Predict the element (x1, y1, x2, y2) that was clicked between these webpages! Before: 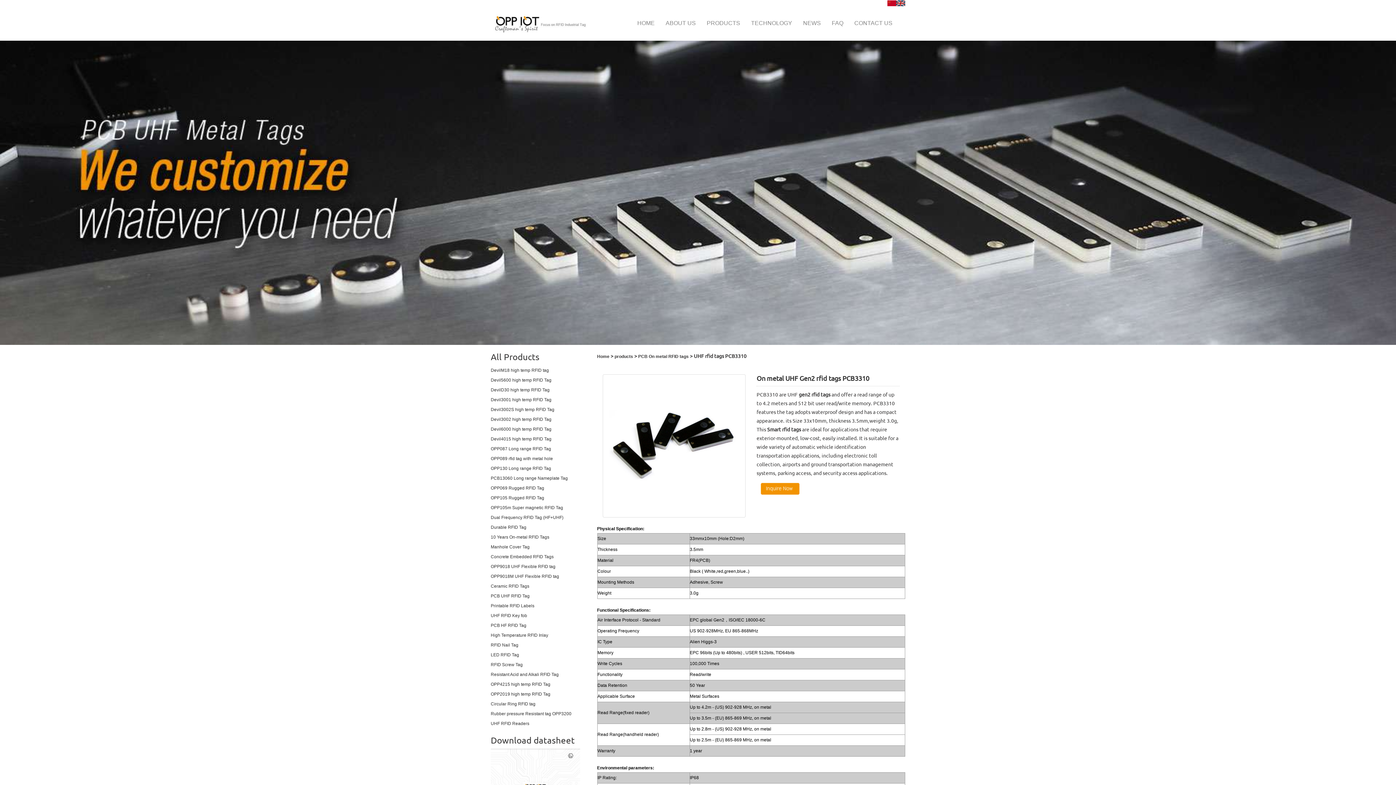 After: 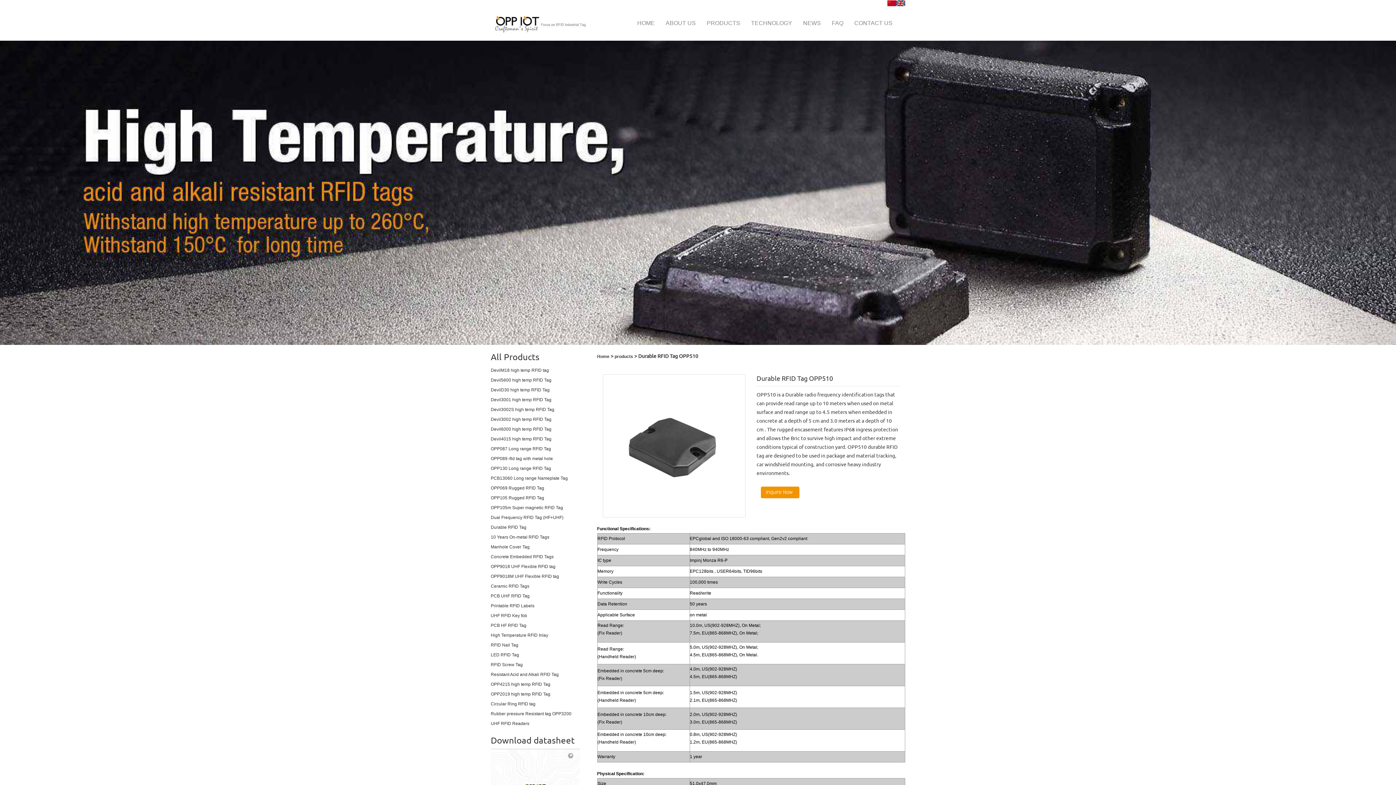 Action: bbox: (490, 525, 526, 530) label: Durable RFID Tag